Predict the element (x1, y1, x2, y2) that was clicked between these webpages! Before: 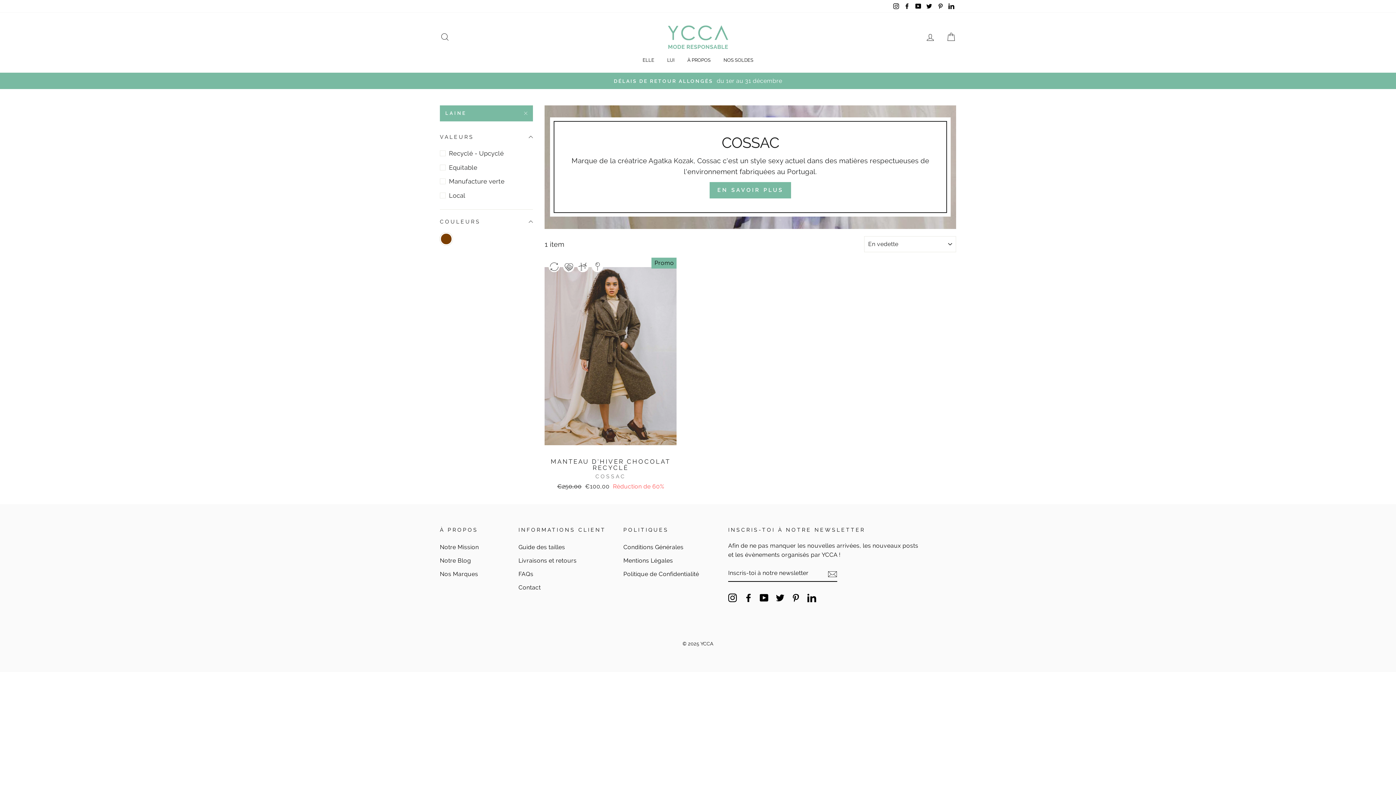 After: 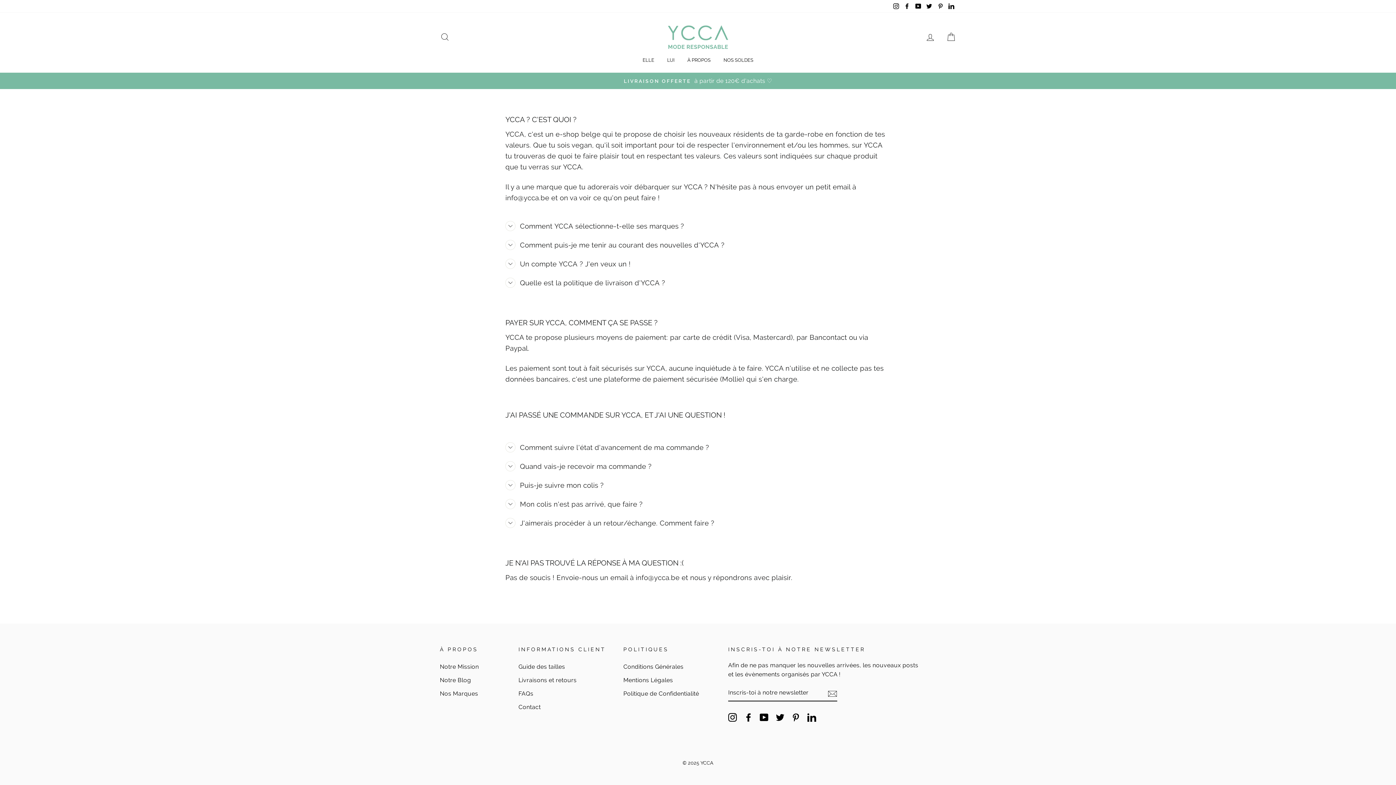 Action: bbox: (518, 568, 533, 580) label: FAQs